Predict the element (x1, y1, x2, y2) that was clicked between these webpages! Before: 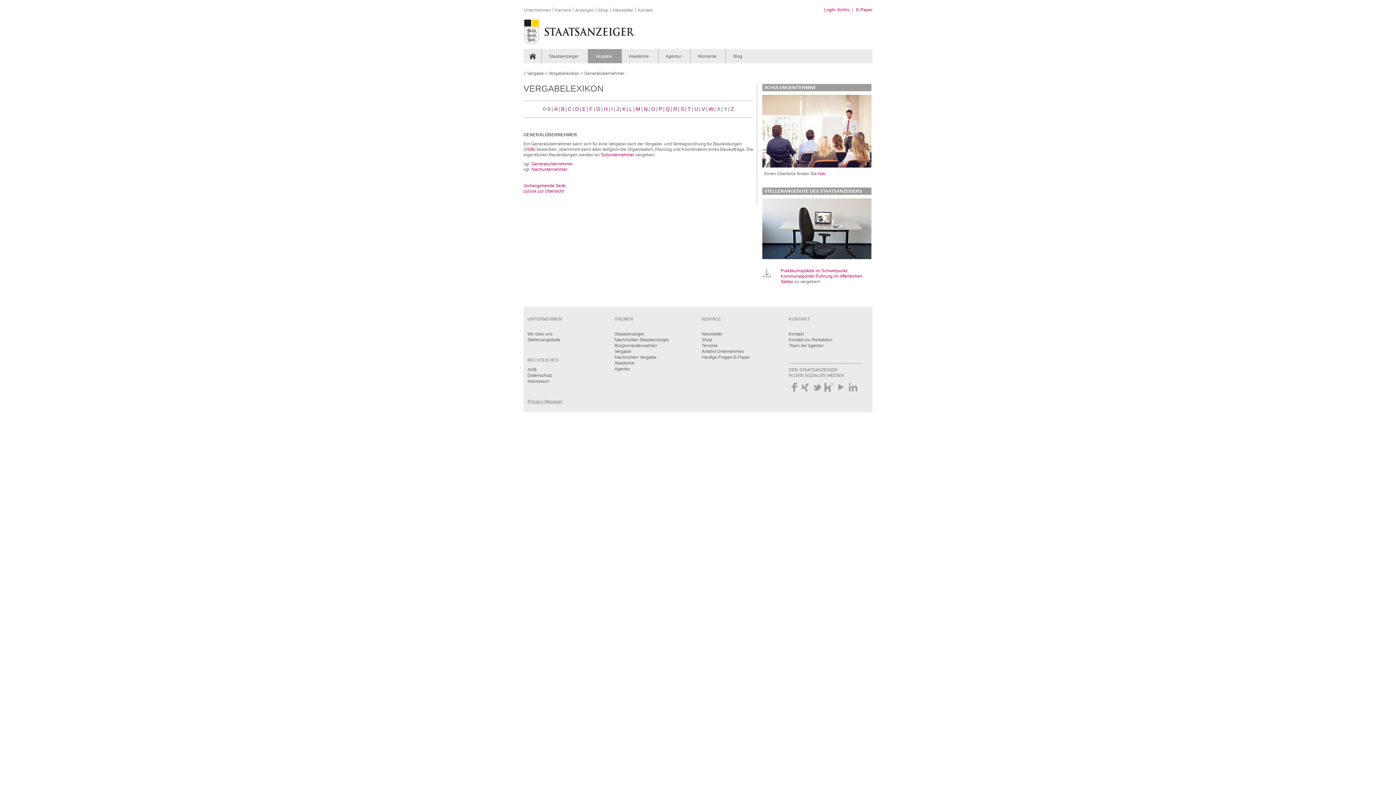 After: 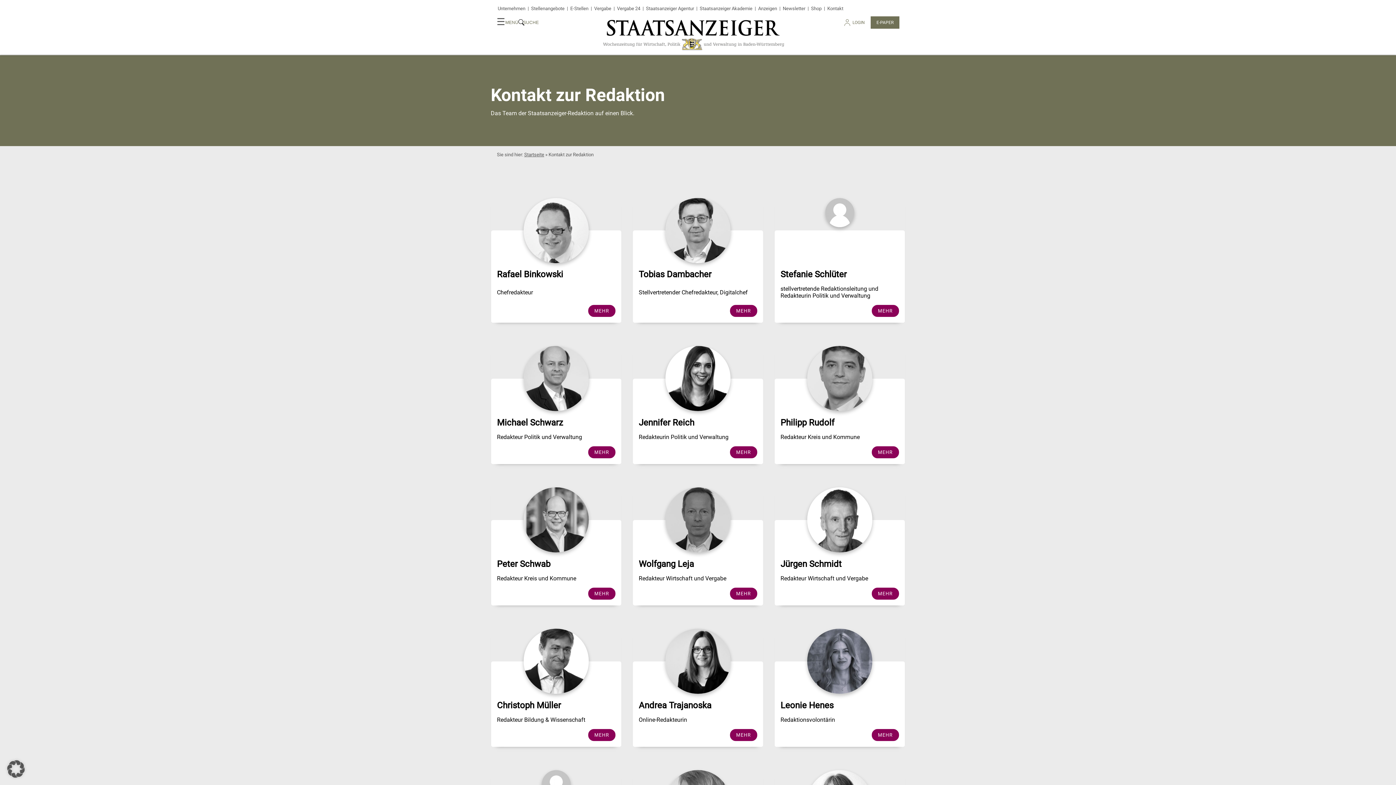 Action: bbox: (788, 337, 832, 342) label: Kontakt zur Redaktion